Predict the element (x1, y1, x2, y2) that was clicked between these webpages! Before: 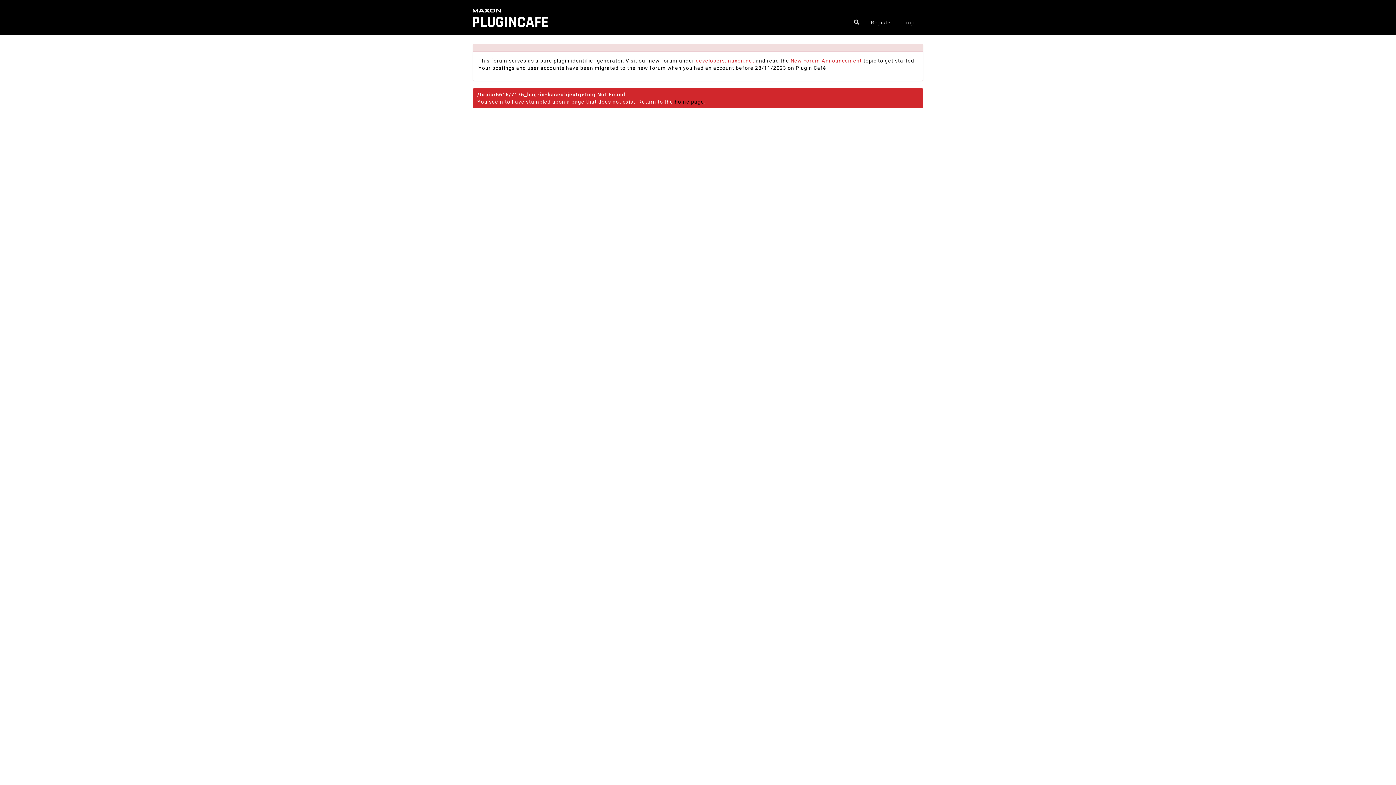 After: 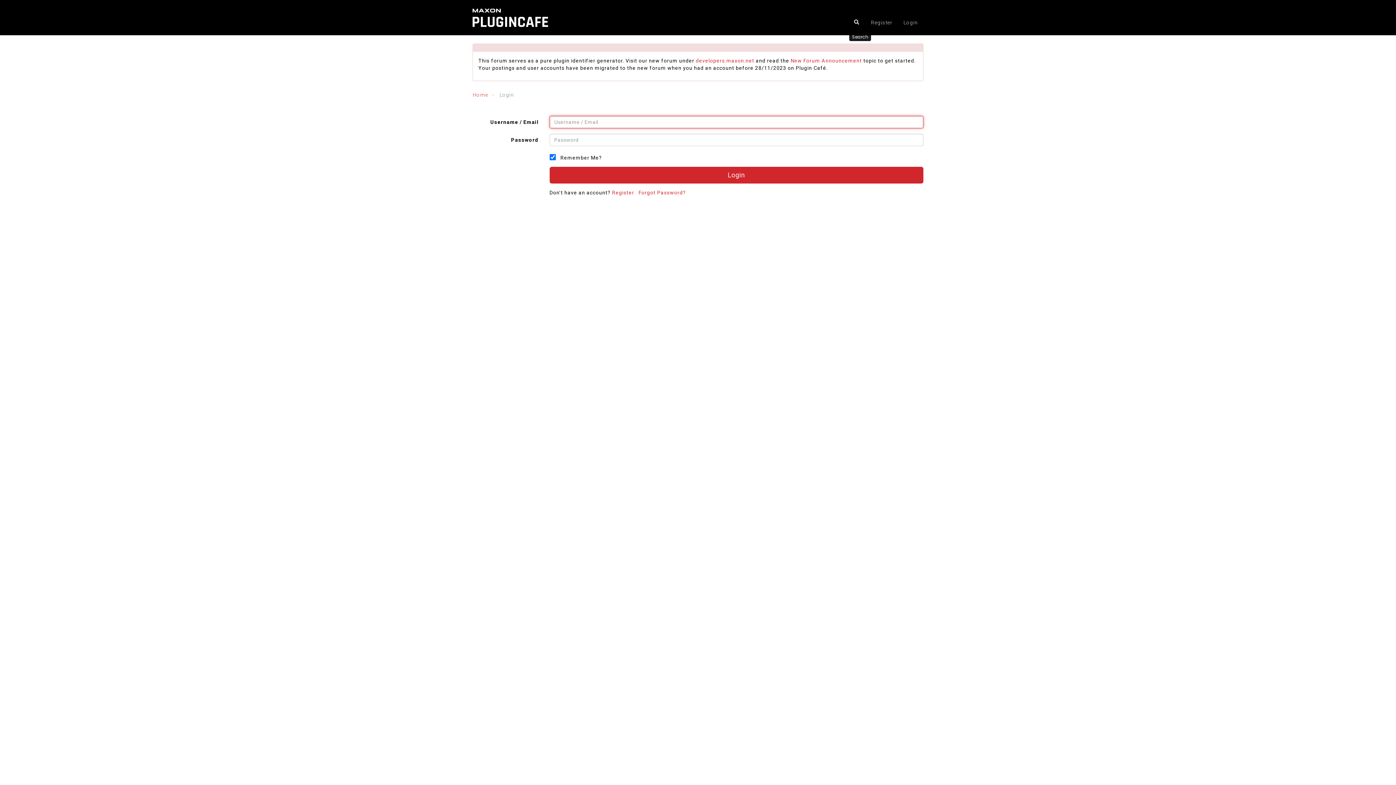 Action: bbox: (849, 14, 864, 29)